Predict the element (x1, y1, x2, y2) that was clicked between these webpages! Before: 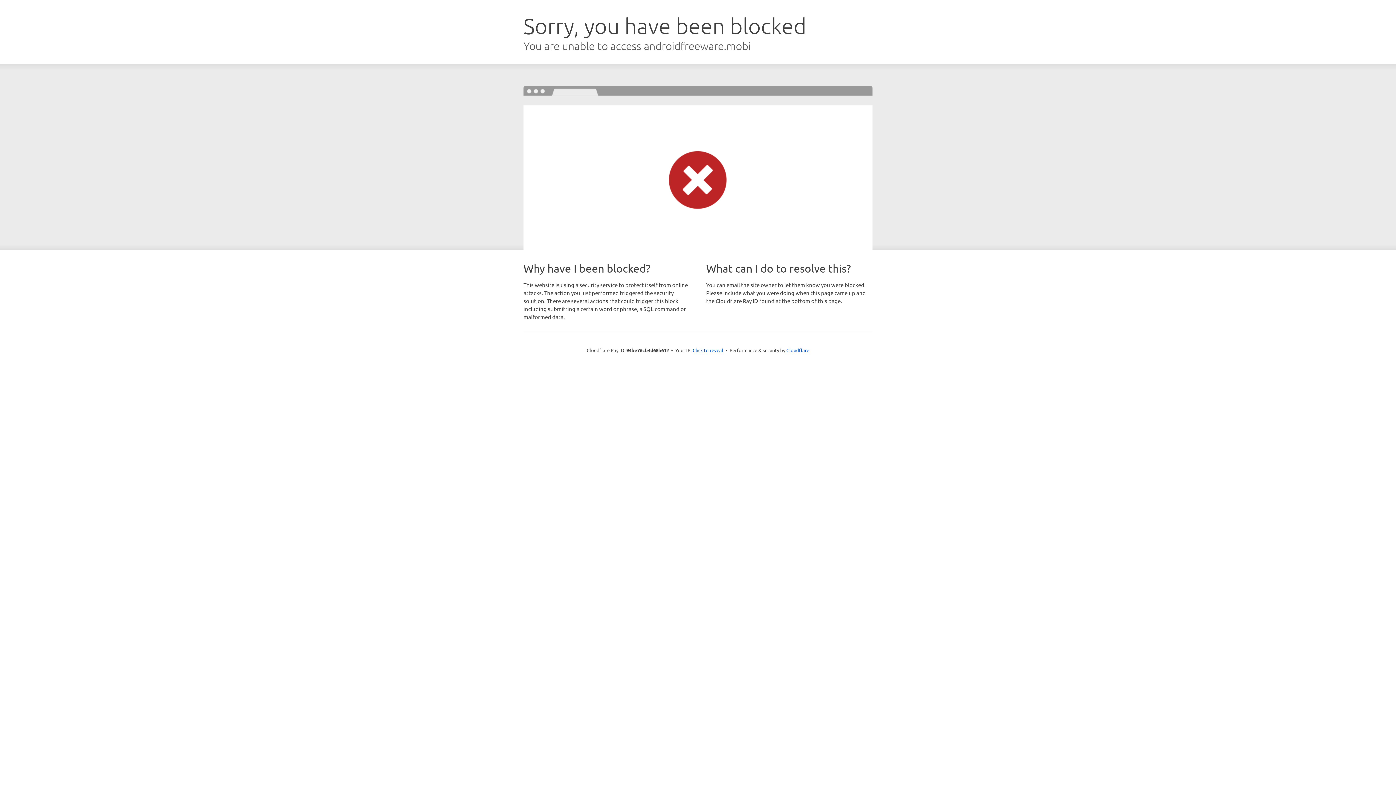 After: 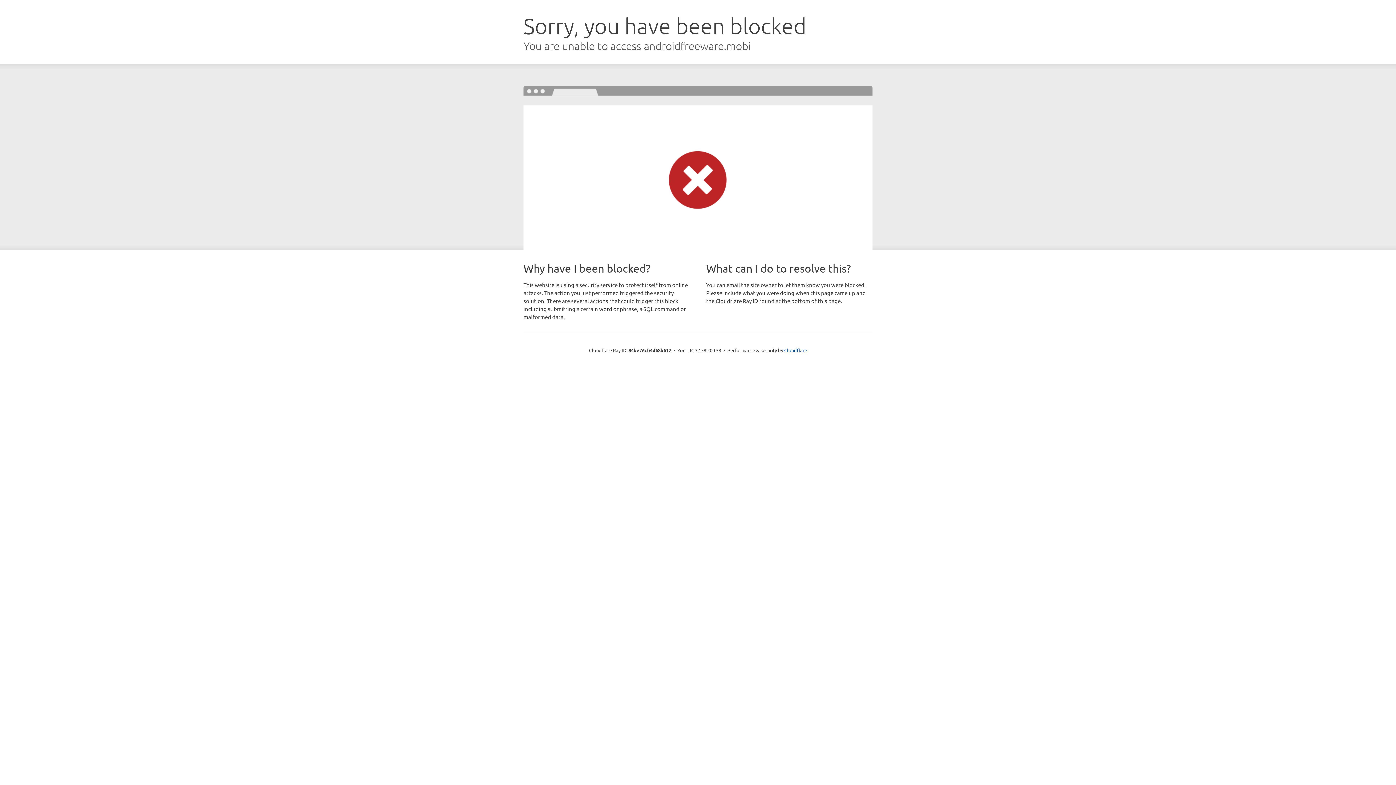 Action: label: Click to reveal bbox: (692, 346, 723, 353)